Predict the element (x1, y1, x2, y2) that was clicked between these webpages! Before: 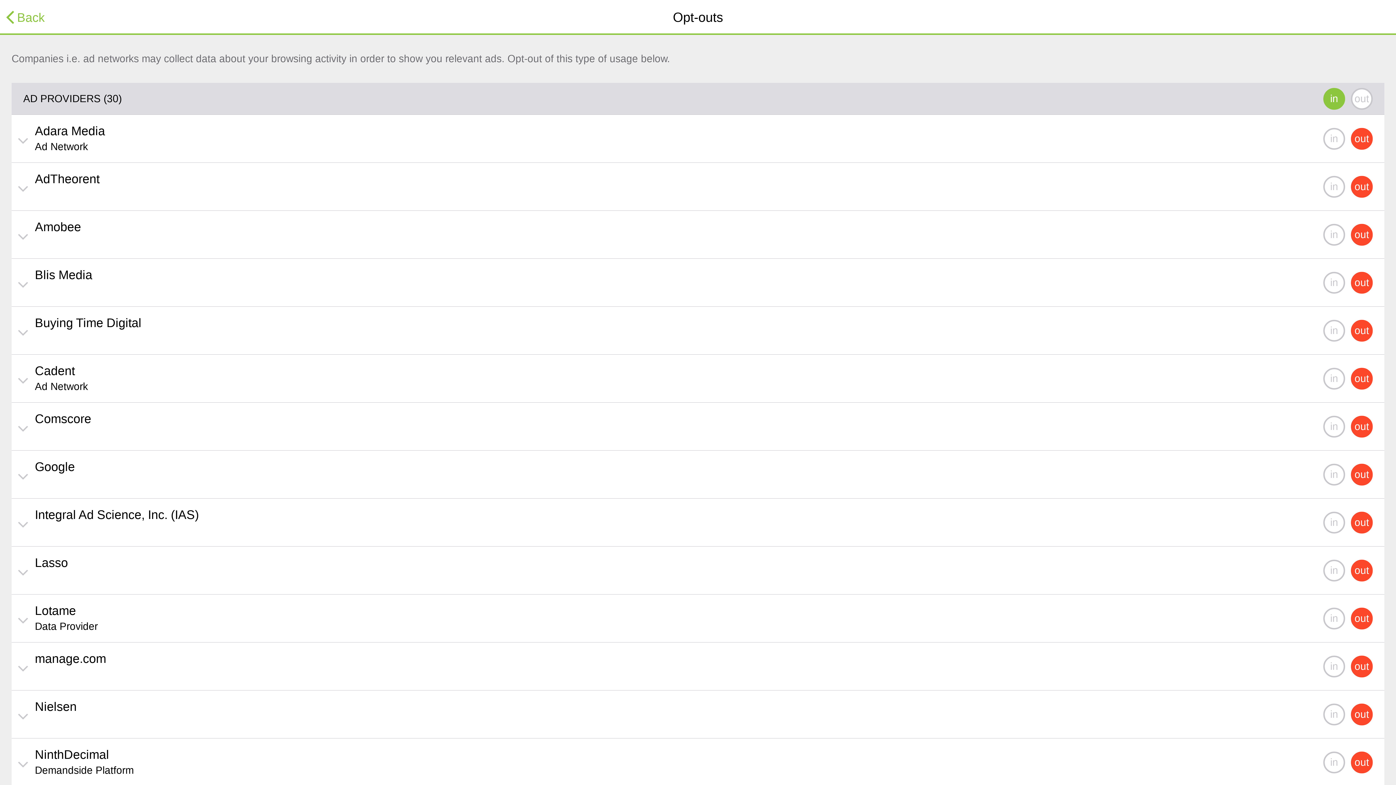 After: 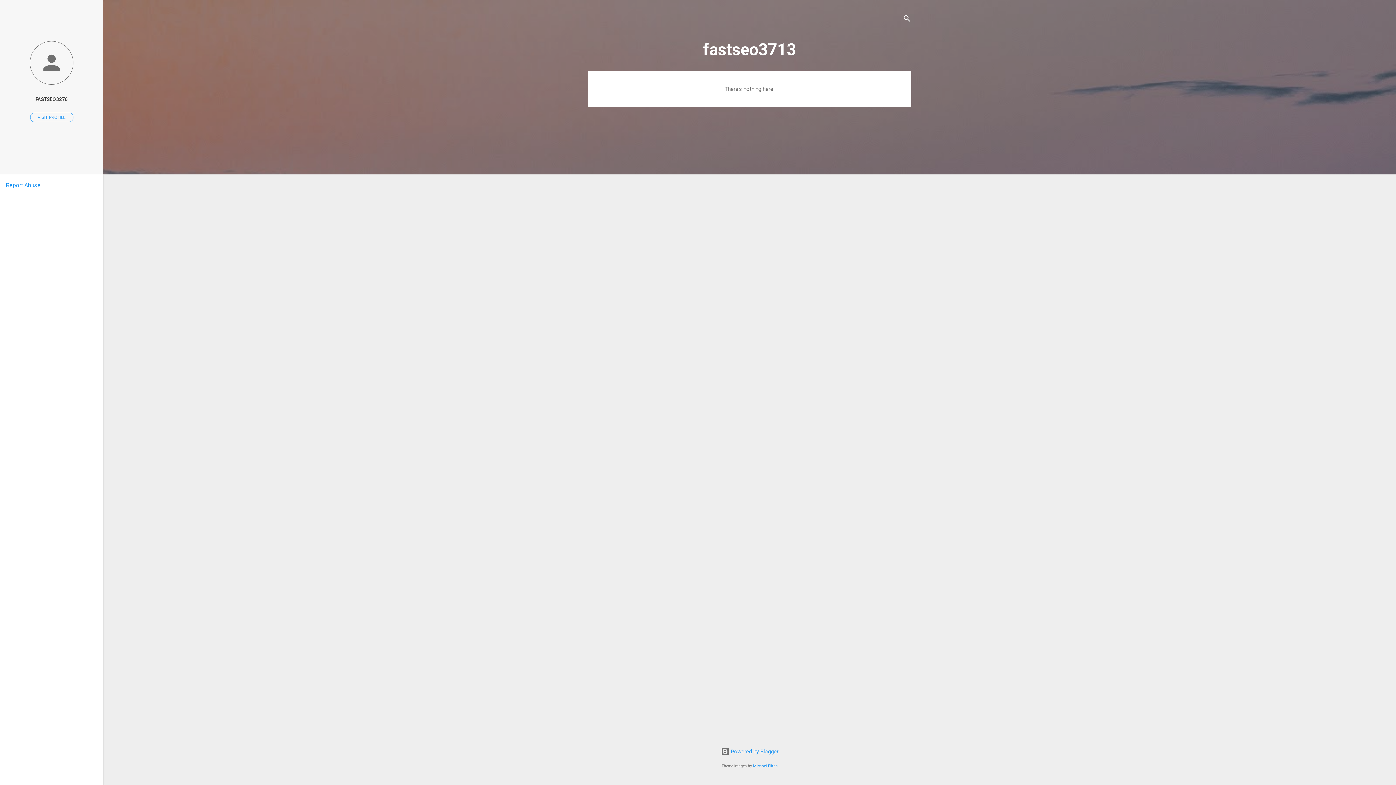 Action: bbox: (5, 0, 44, 34) label: Back